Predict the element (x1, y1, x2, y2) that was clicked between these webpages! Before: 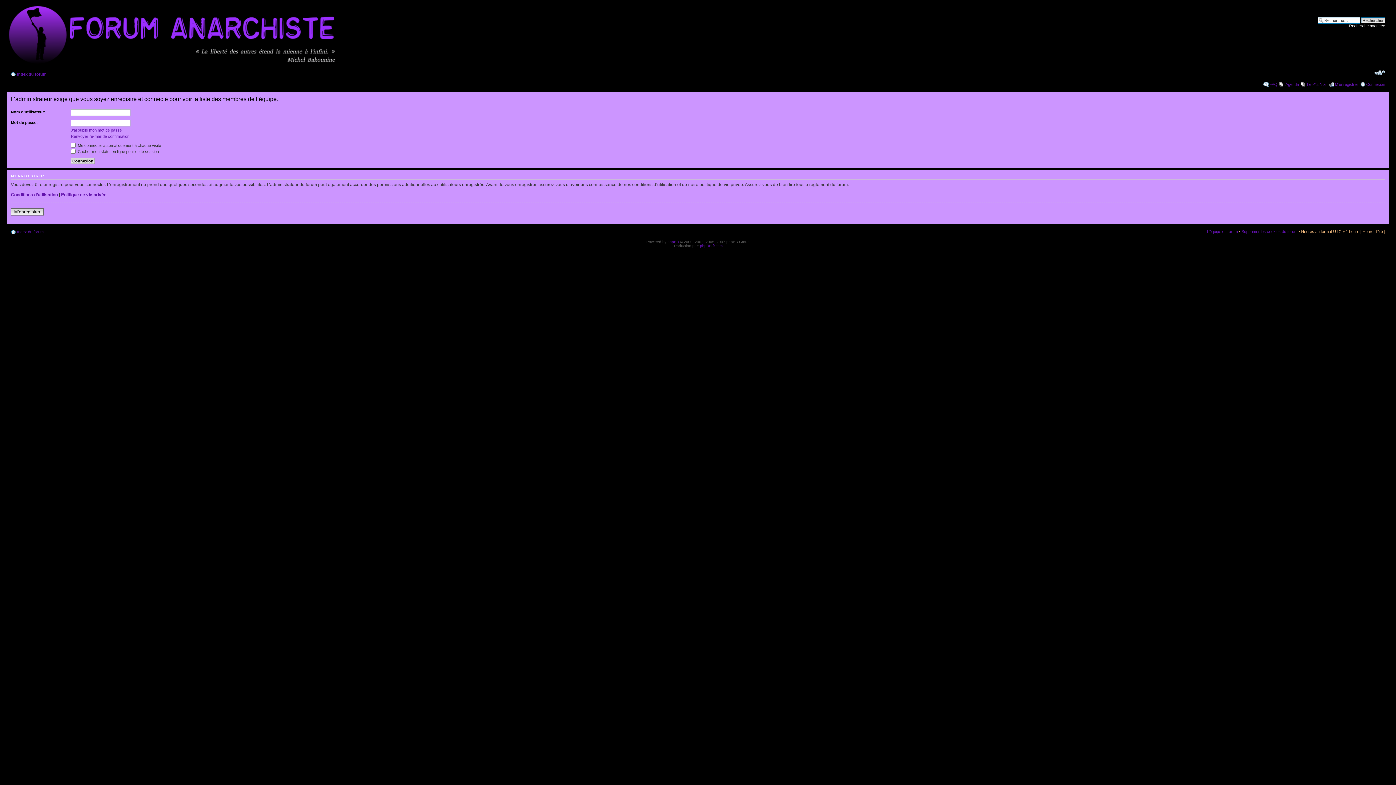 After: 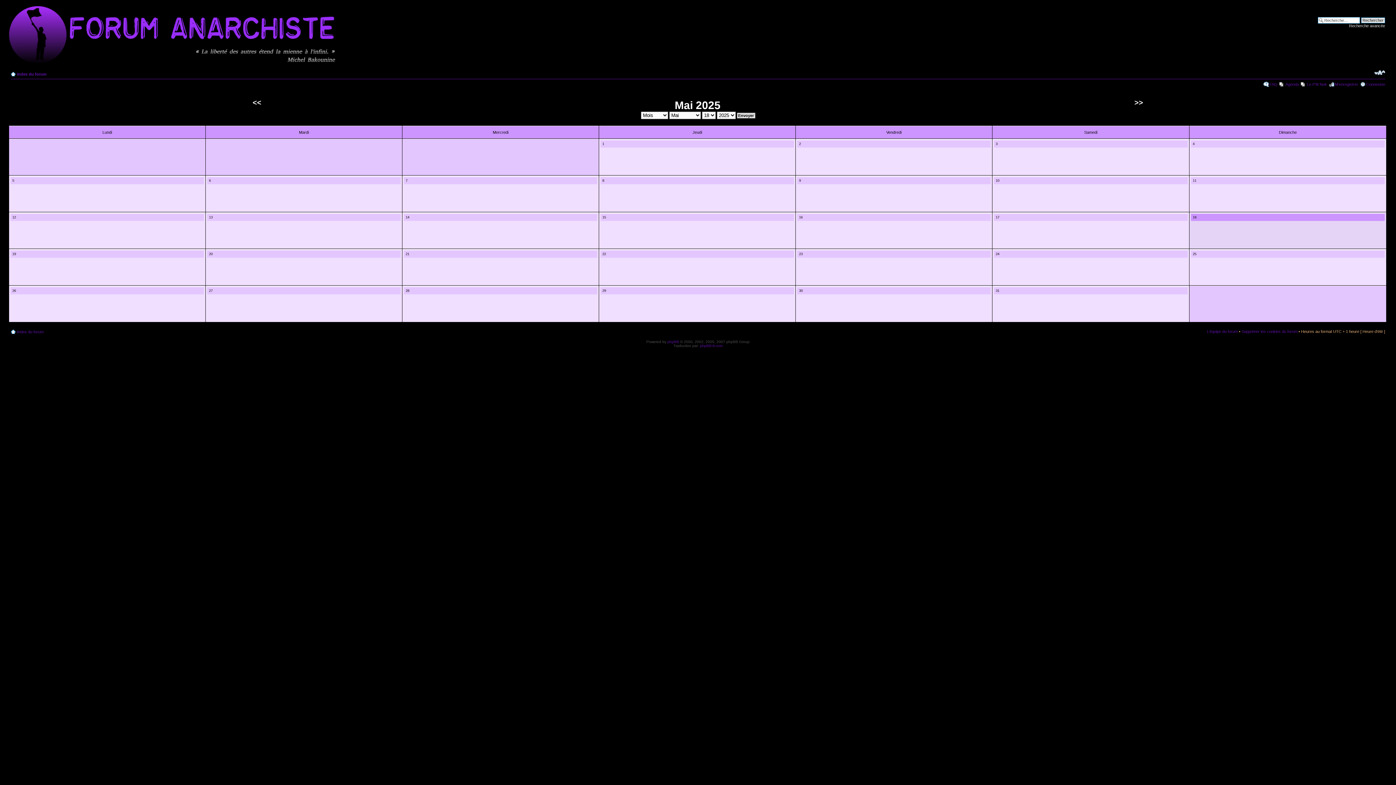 Action: label: Agenda bbox: (1285, 82, 1299, 86)